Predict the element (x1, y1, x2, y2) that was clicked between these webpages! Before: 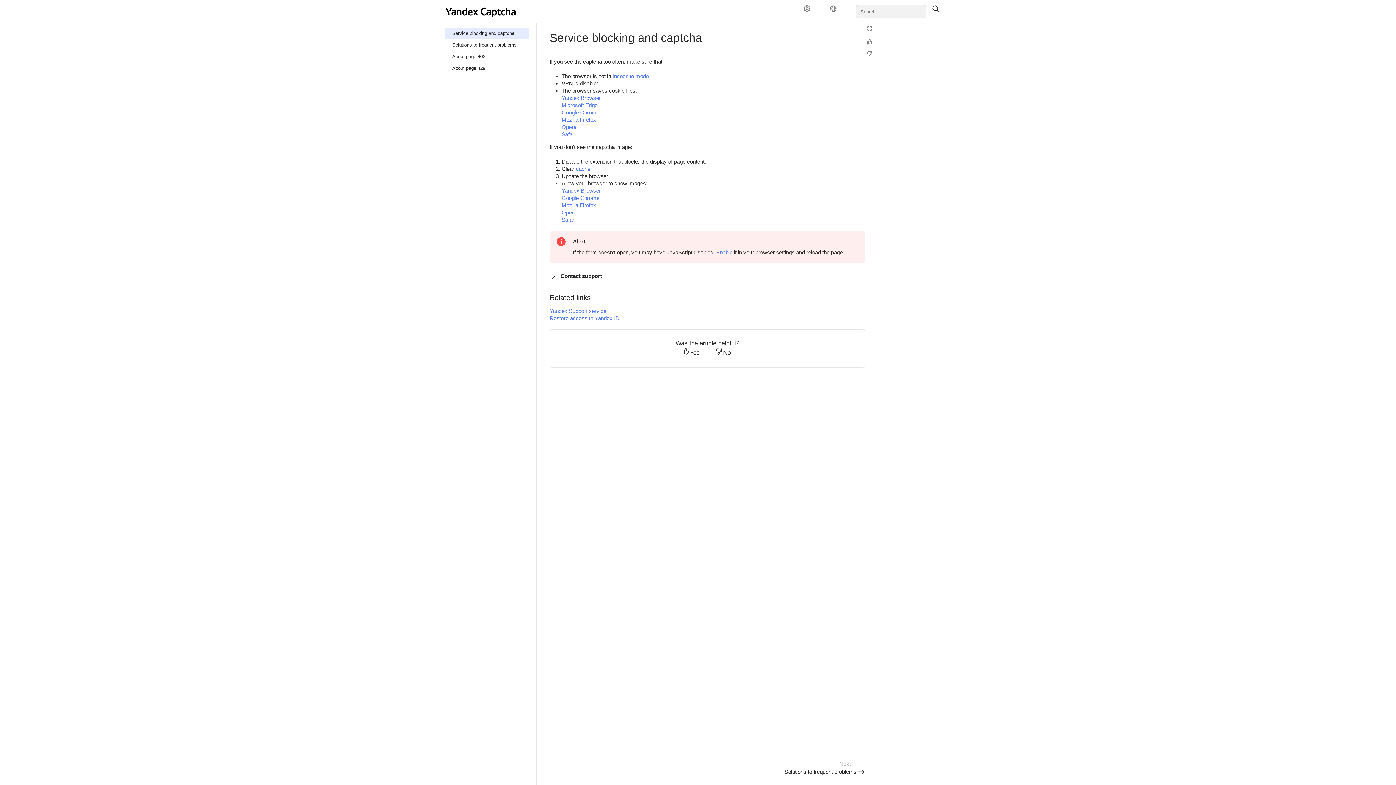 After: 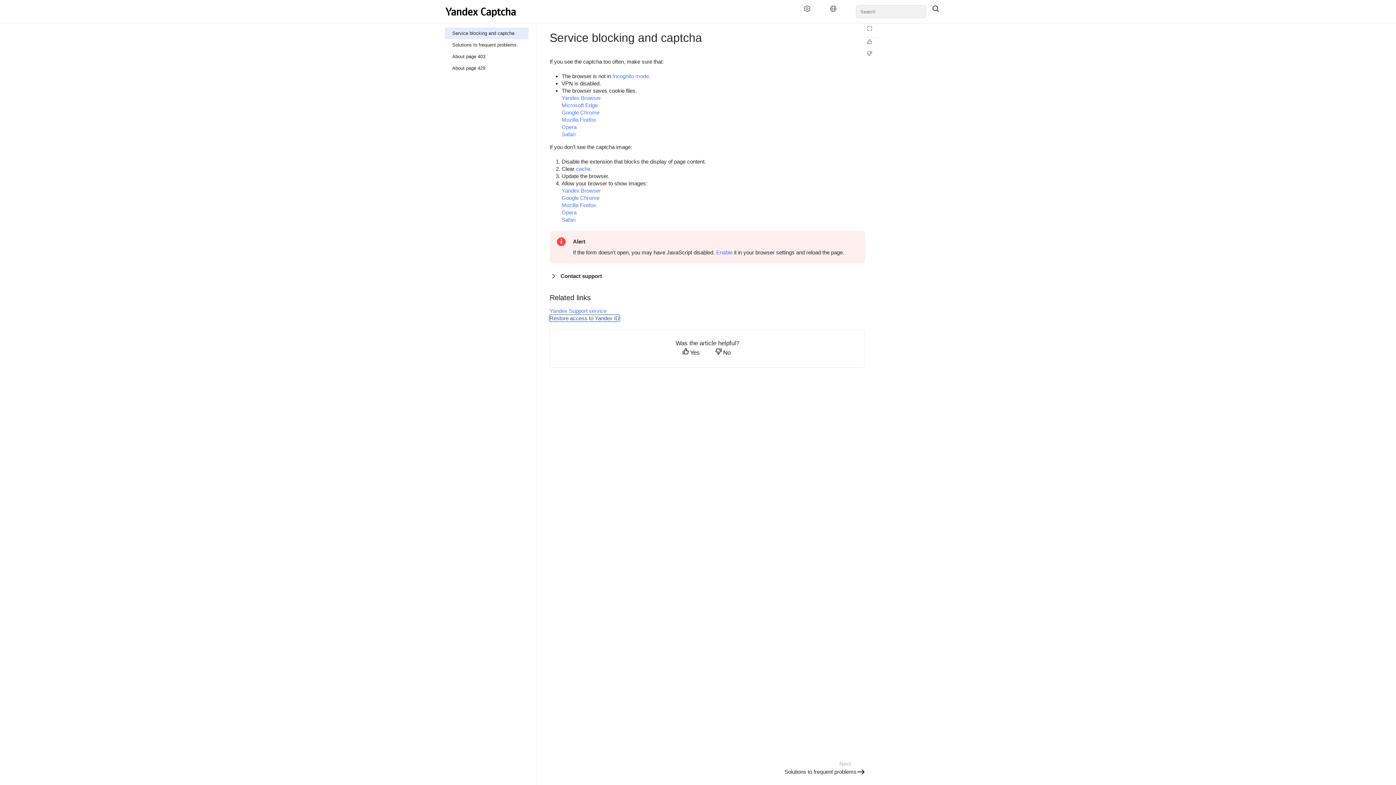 Action: label: Restore access to Yandex ID bbox: (549, 315, 619, 321)